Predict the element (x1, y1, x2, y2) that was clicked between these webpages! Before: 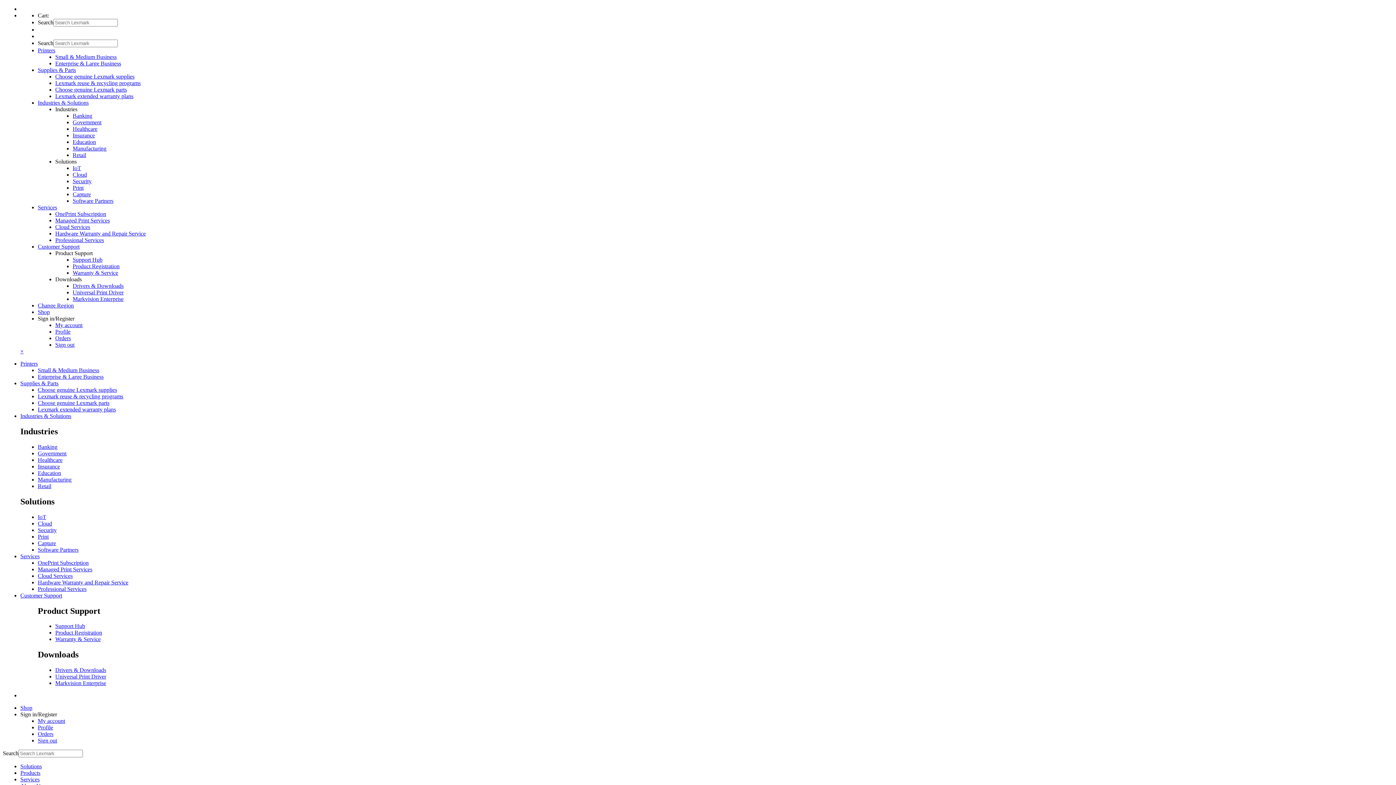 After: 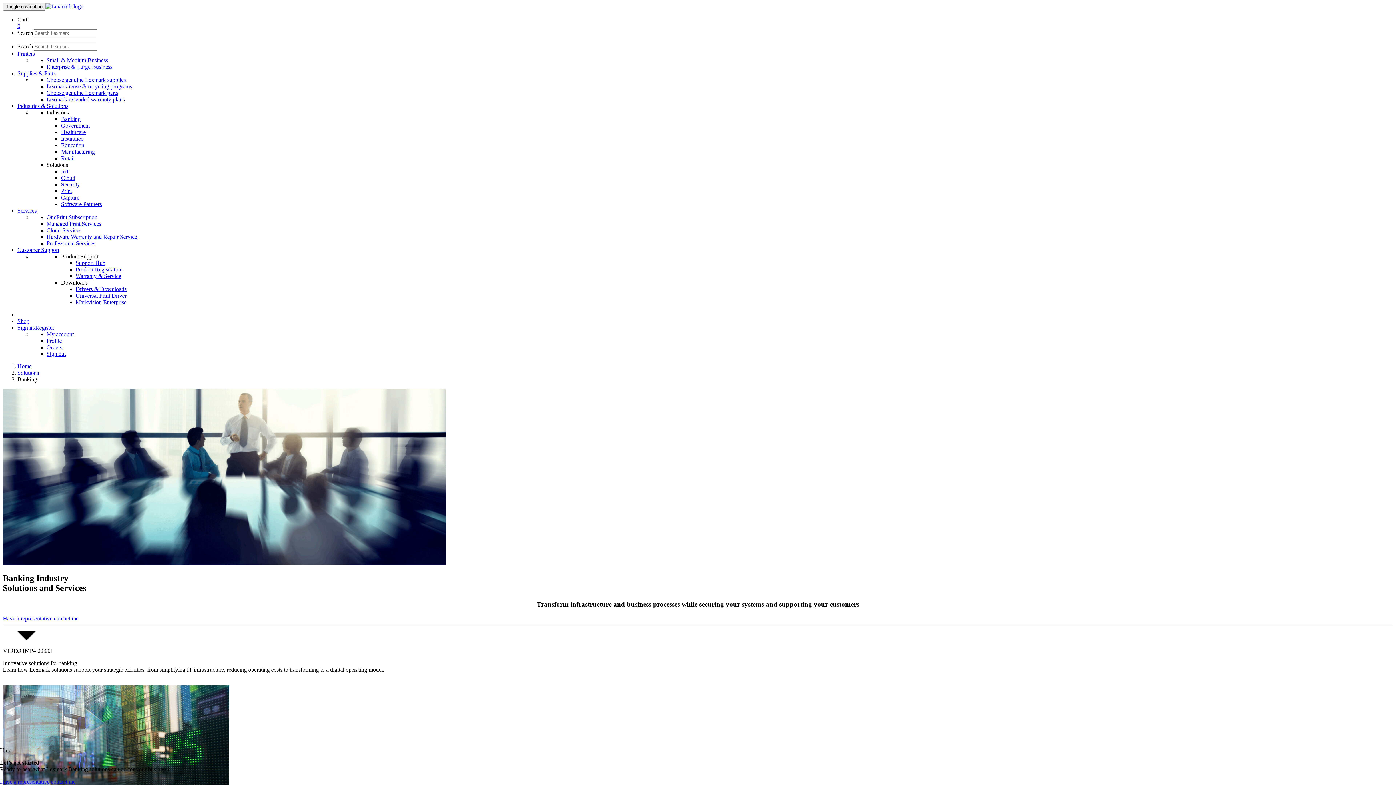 Action: bbox: (37, 443, 57, 450) label: Banking